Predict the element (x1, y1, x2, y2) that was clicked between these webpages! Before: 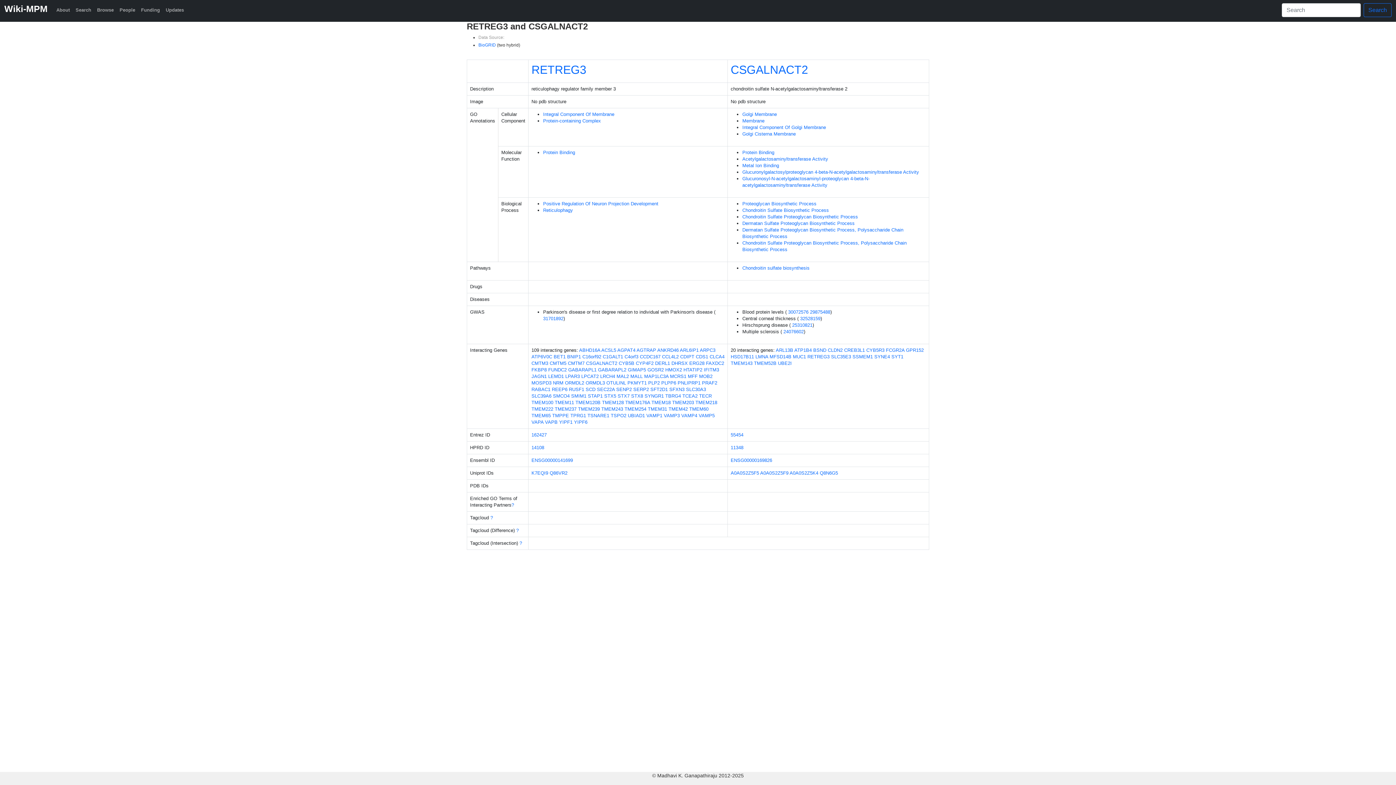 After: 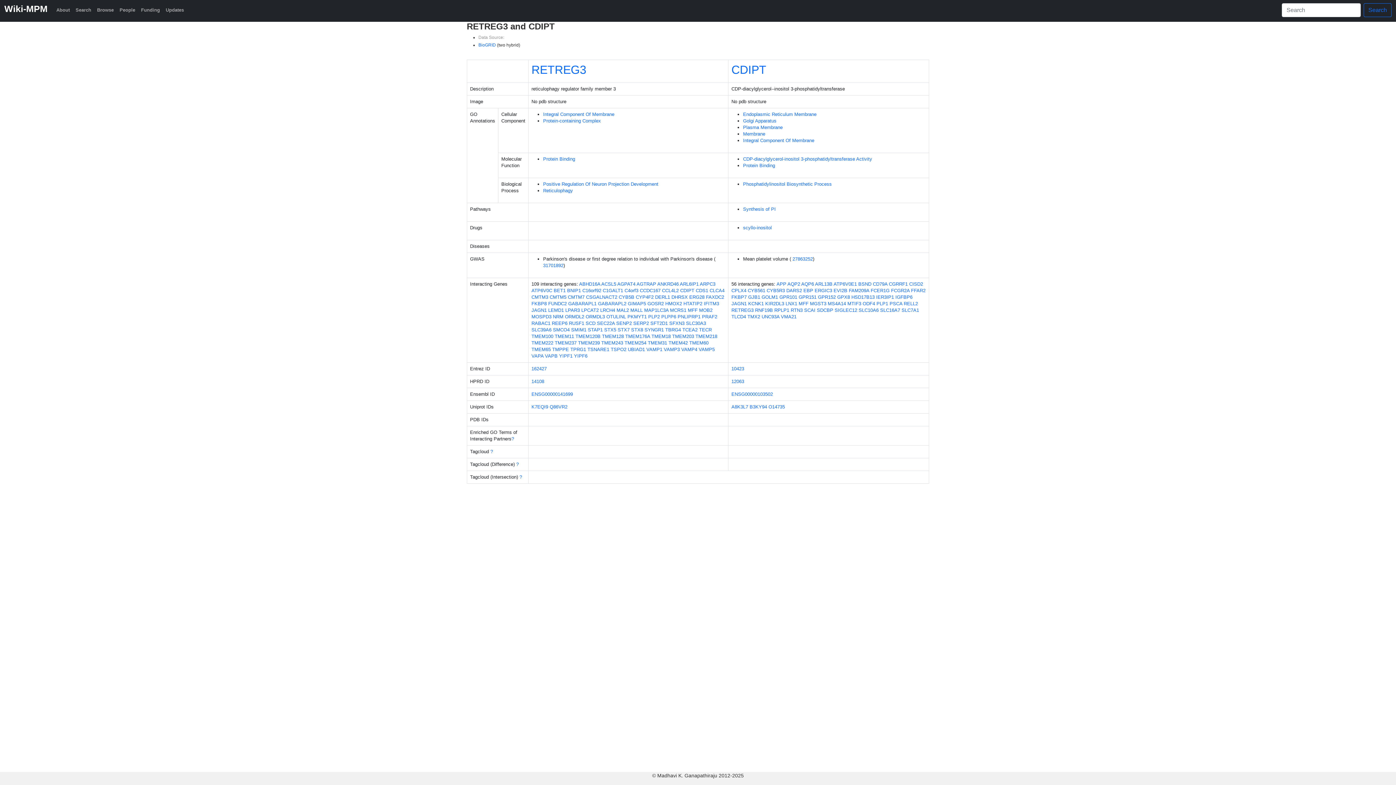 Action: bbox: (680, 354, 694, 359) label: CDIPT